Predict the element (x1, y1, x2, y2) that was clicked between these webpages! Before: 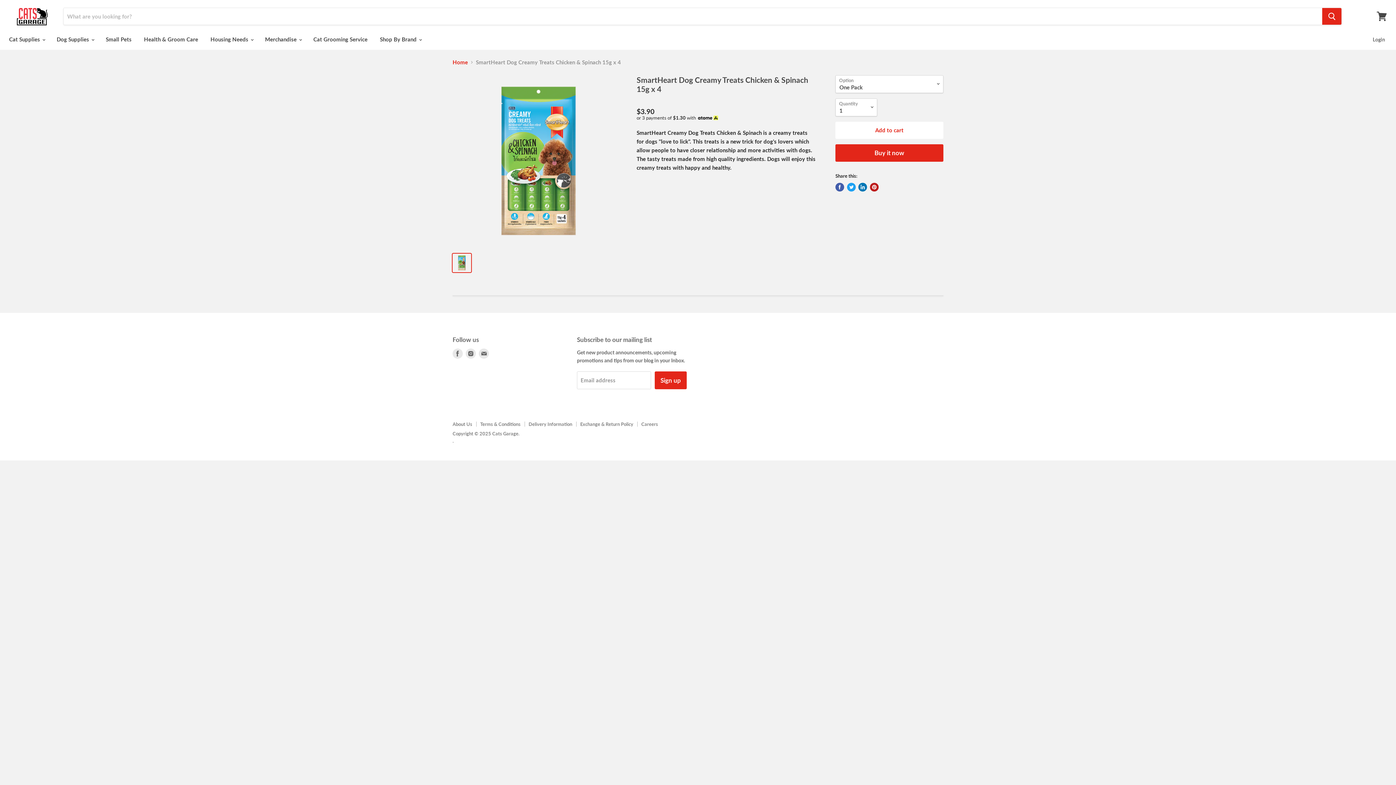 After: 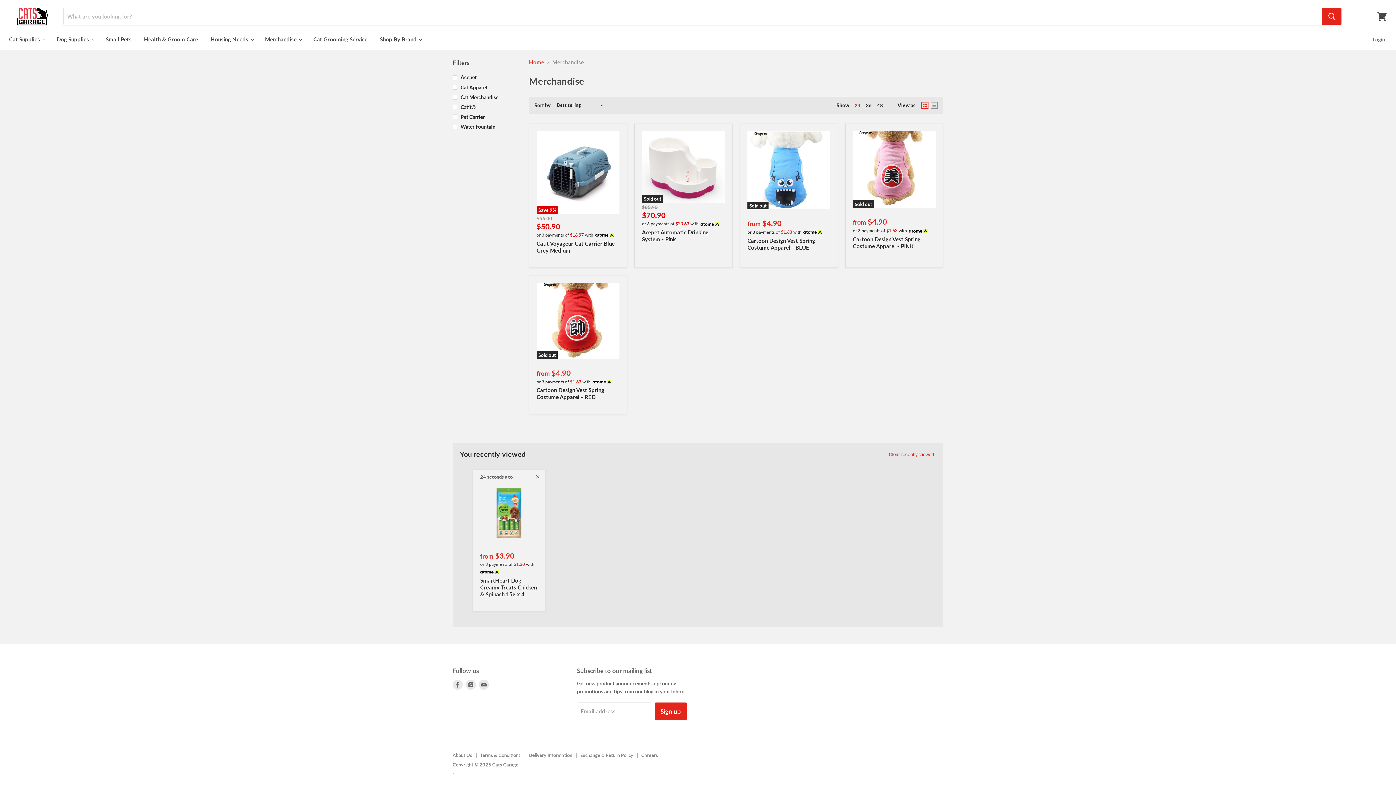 Action: bbox: (259, 32, 306, 46) label: Merchandise 